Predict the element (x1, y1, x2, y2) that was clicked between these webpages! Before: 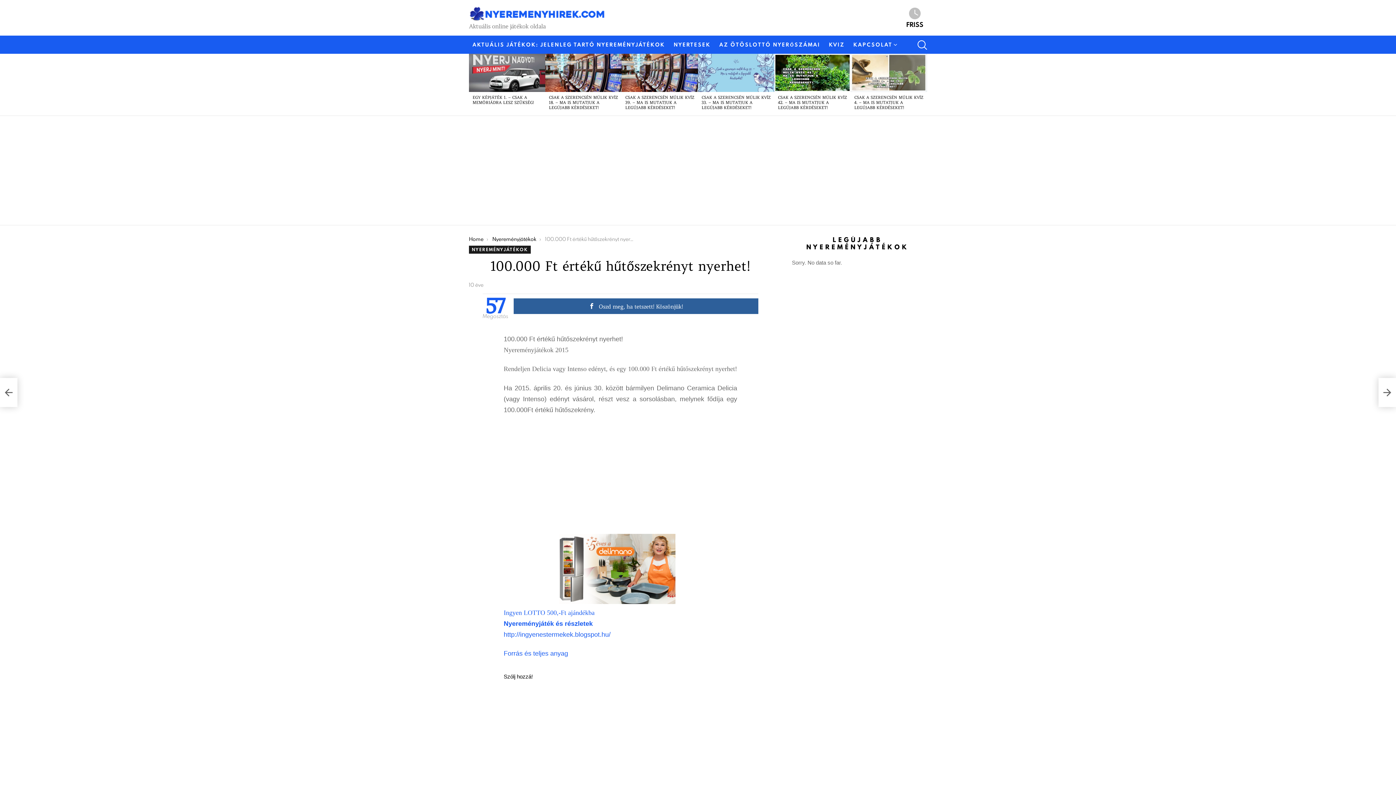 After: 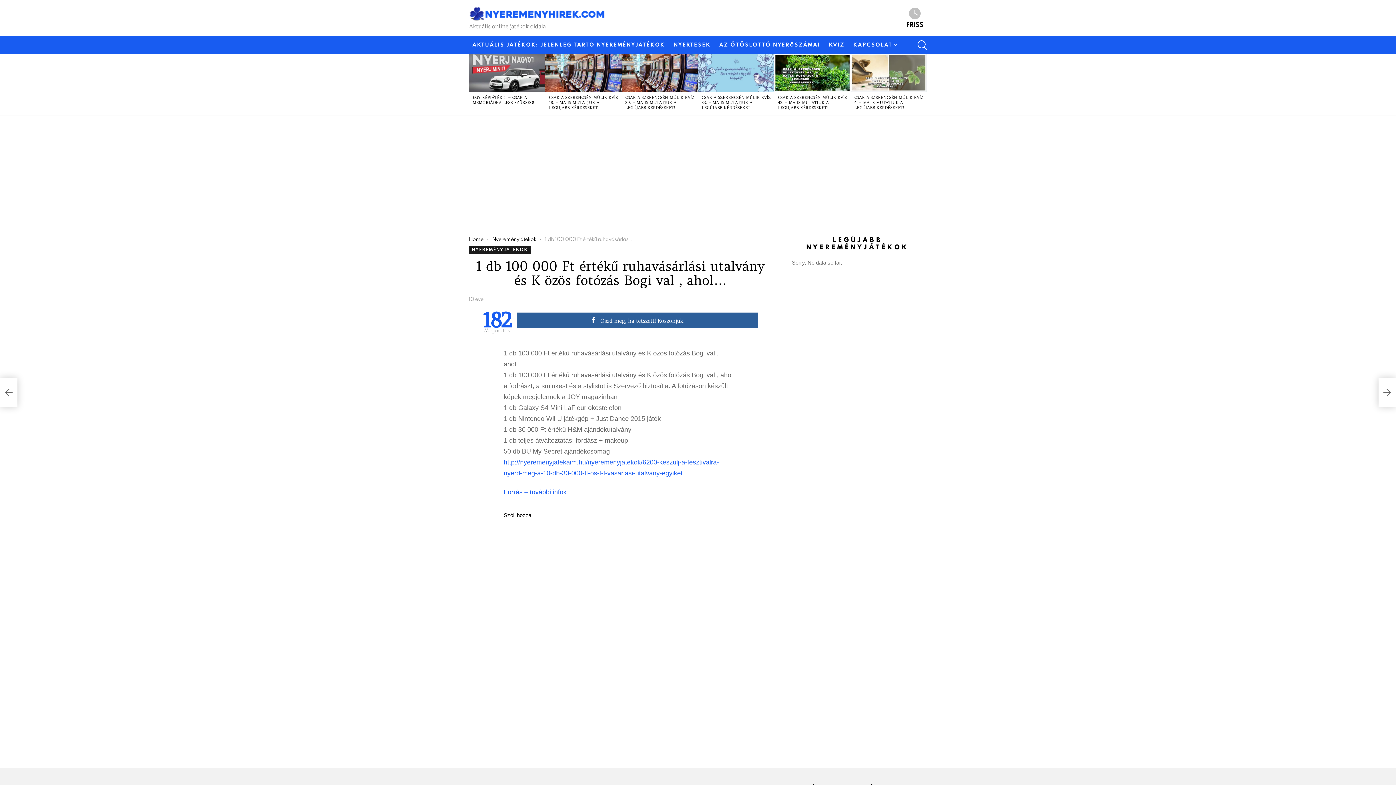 Action: label: 1 db 100 000 Ft értékű ruhavásárlási utalvány és K özös fotózás Bogi val , ahol… bbox: (0, 378, 17, 407)